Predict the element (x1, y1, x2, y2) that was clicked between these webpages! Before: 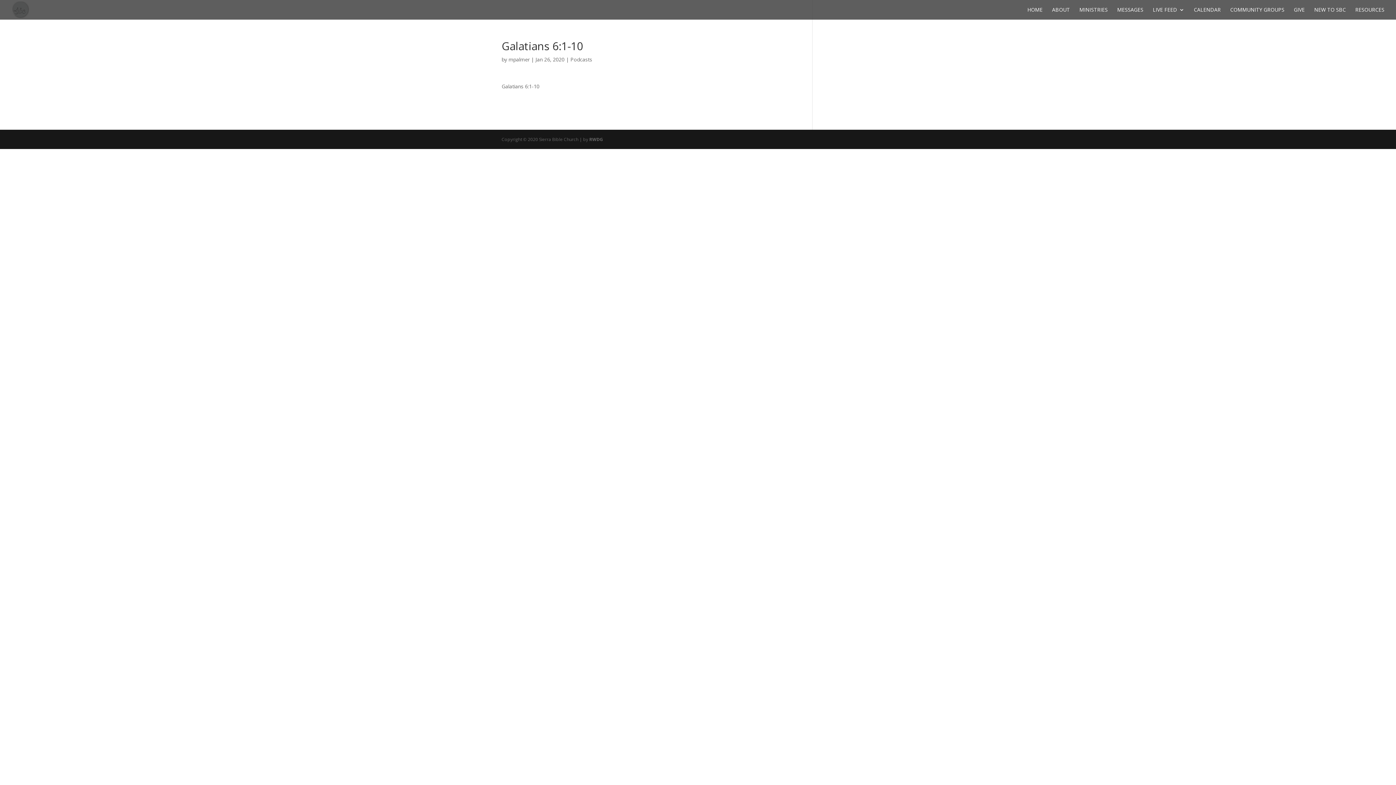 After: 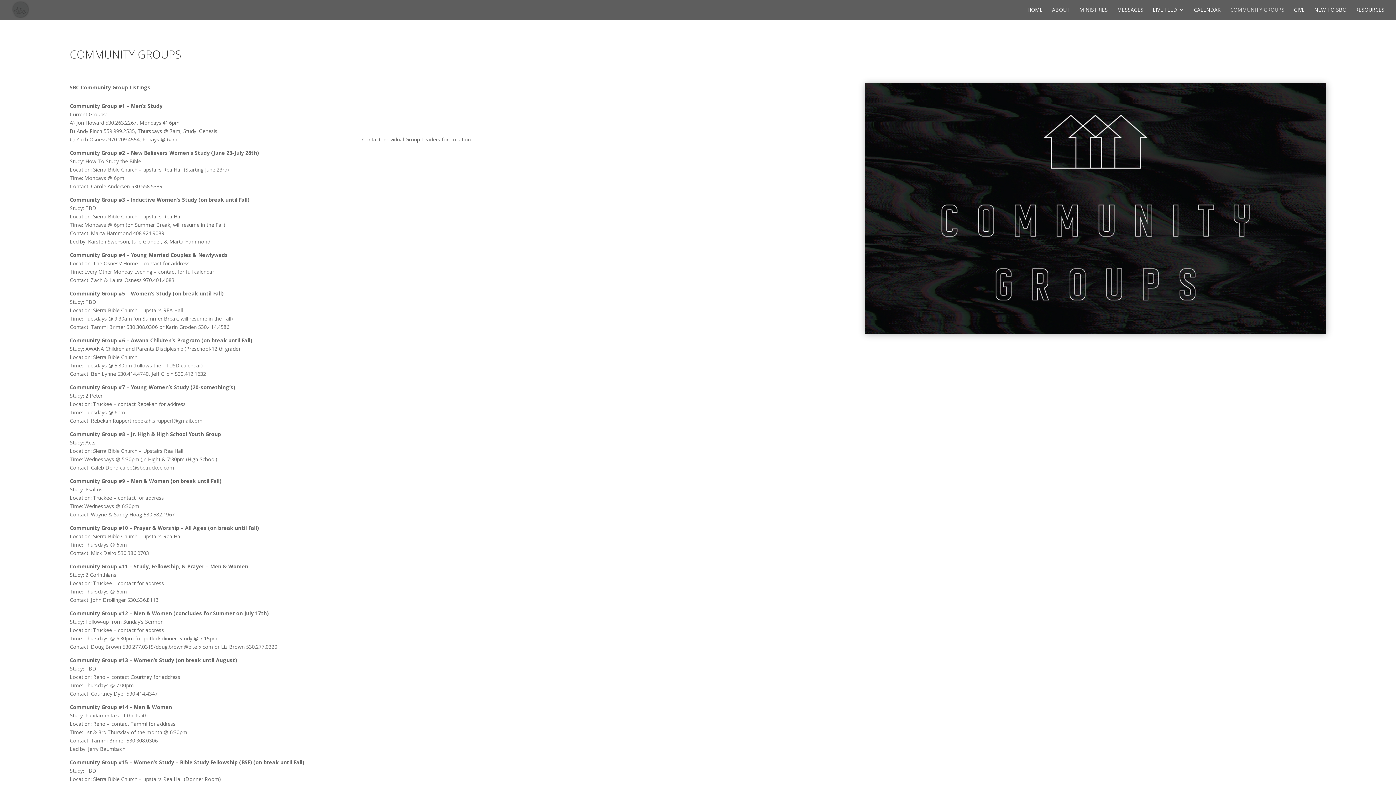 Action: label: COMMUNITY GROUPS bbox: (1230, 7, 1284, 19)